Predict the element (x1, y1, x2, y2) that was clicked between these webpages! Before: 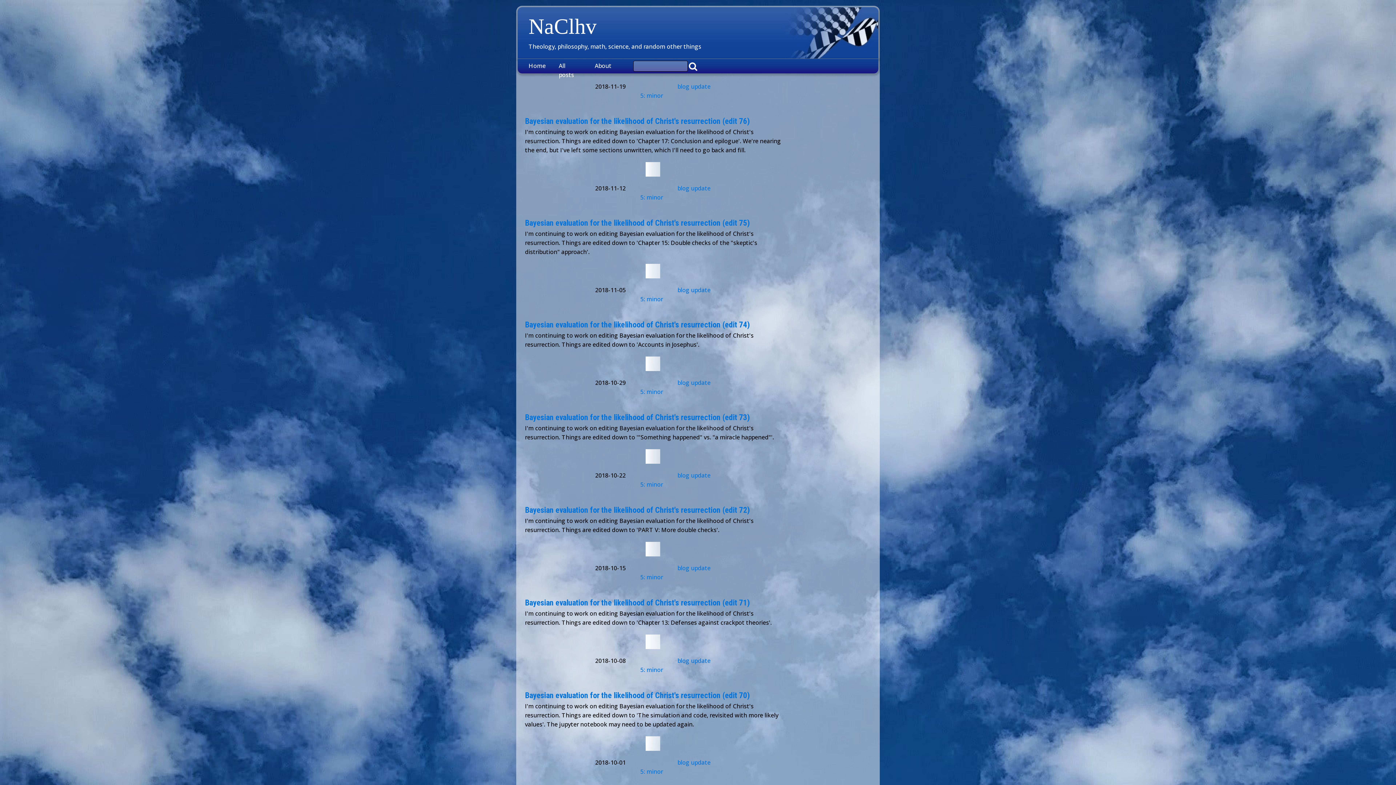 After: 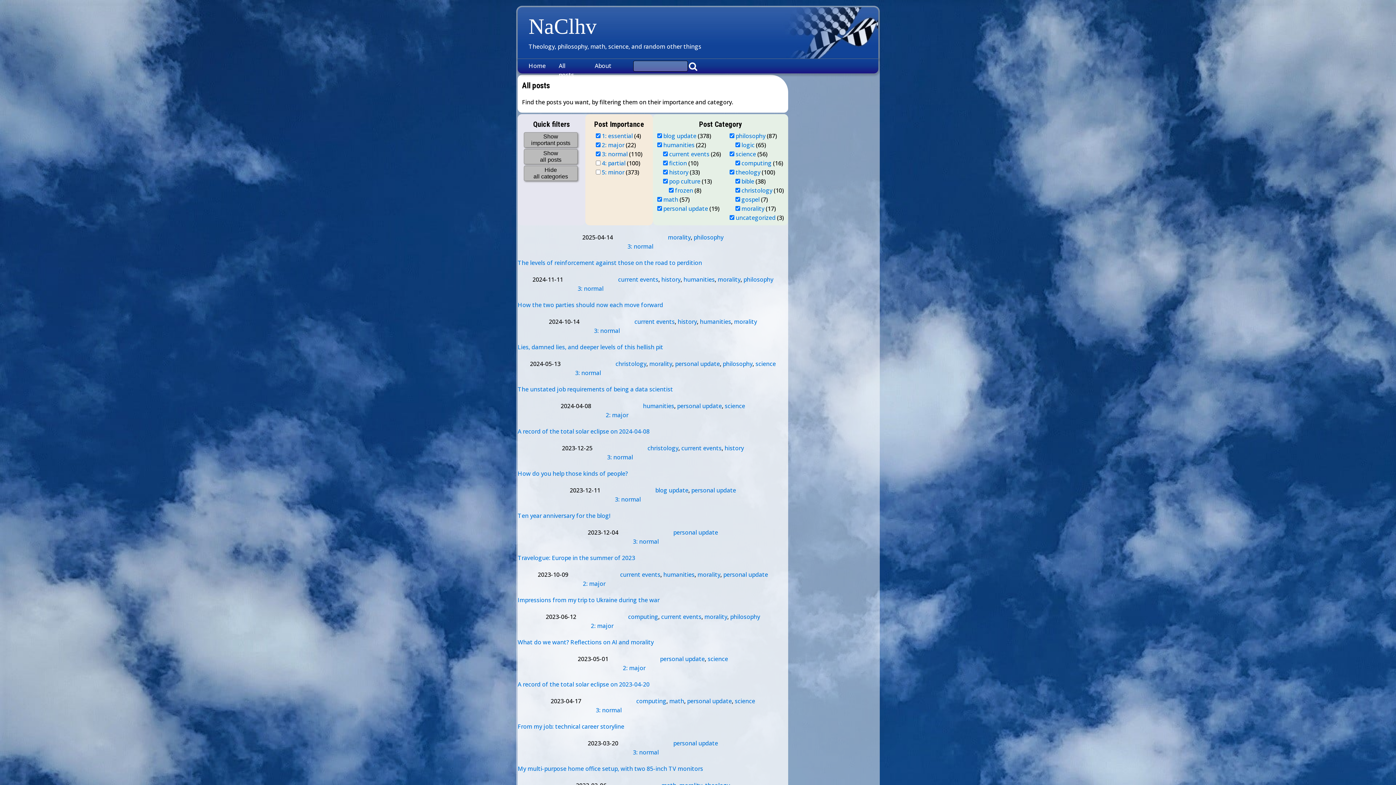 Action: label: All posts bbox: (552, 58, 588, 82)